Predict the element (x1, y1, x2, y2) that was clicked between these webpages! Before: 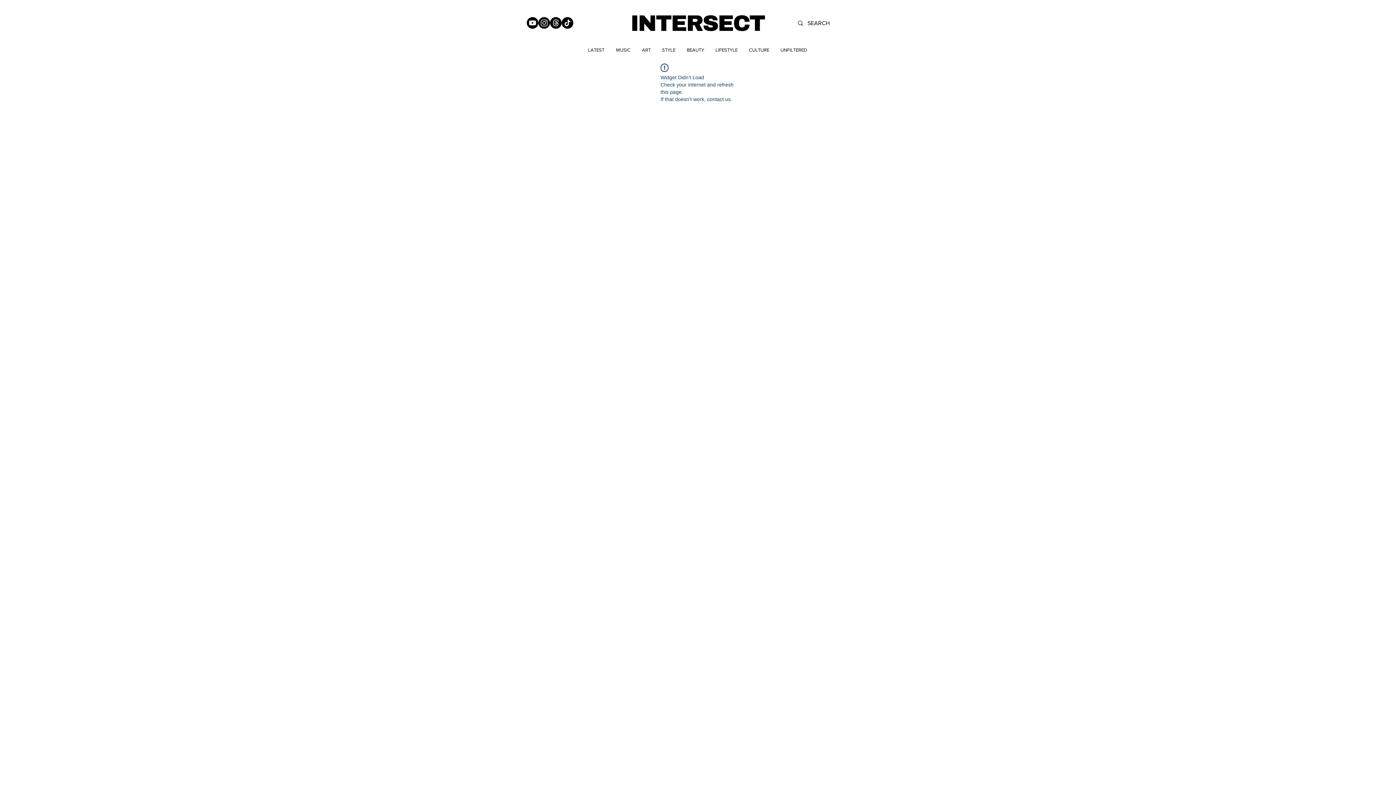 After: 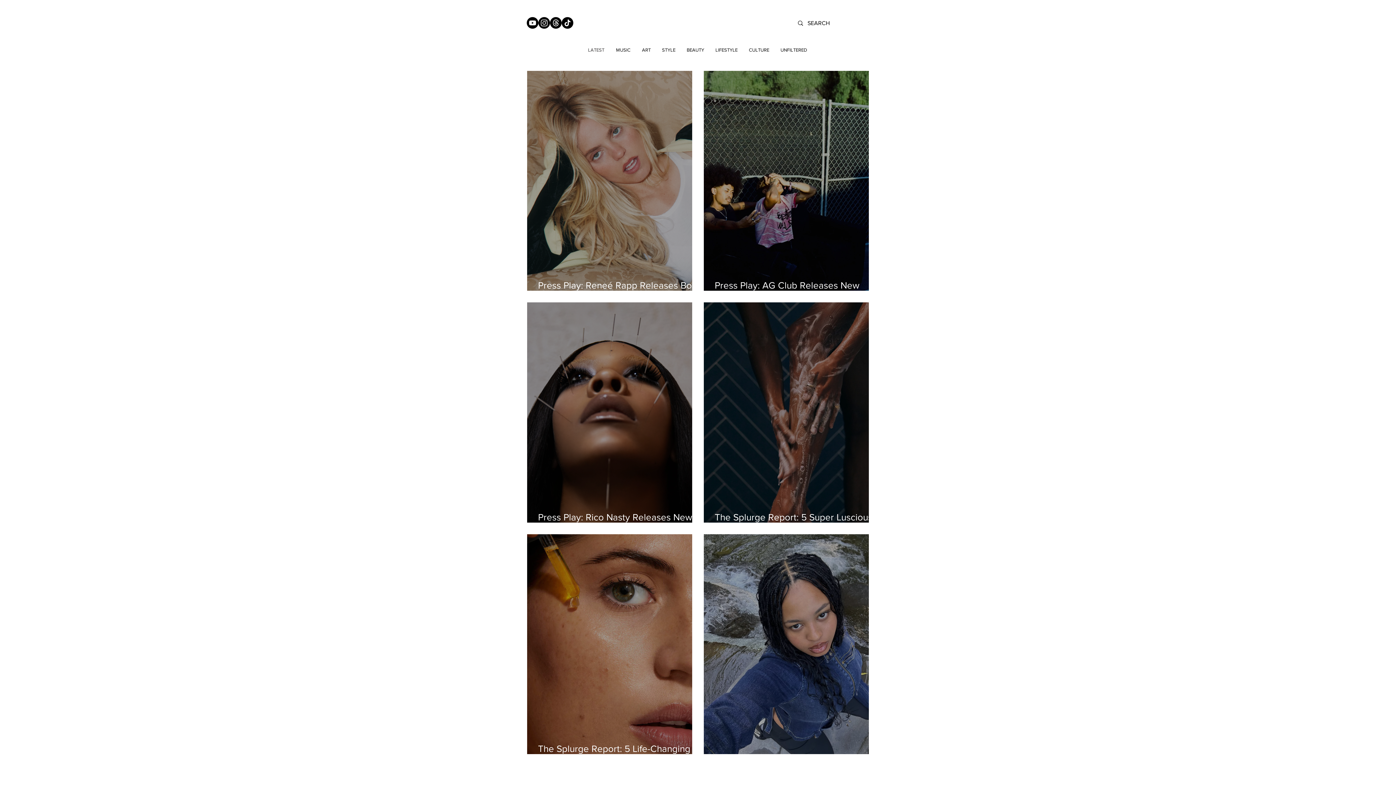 Action: bbox: (582, 40, 610, 59) label: LATEST